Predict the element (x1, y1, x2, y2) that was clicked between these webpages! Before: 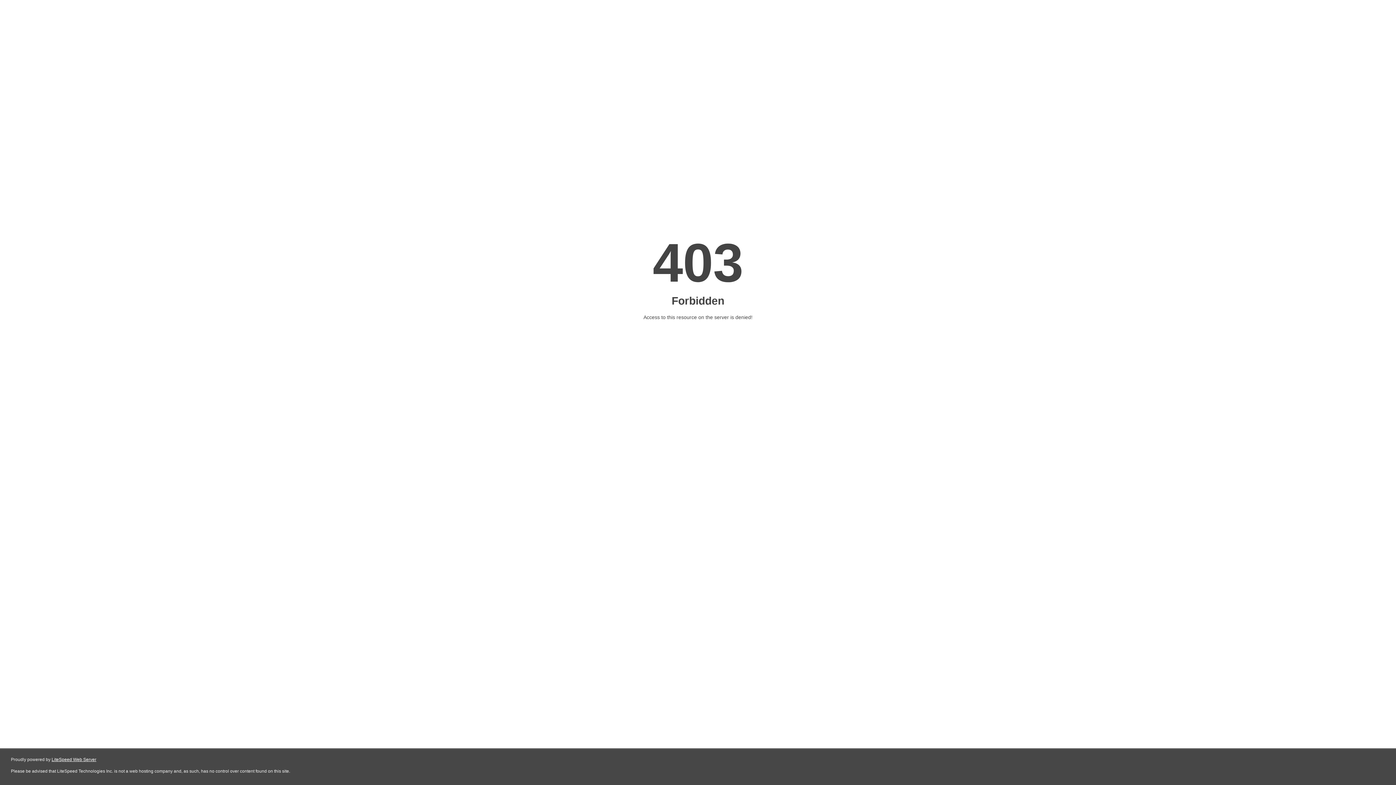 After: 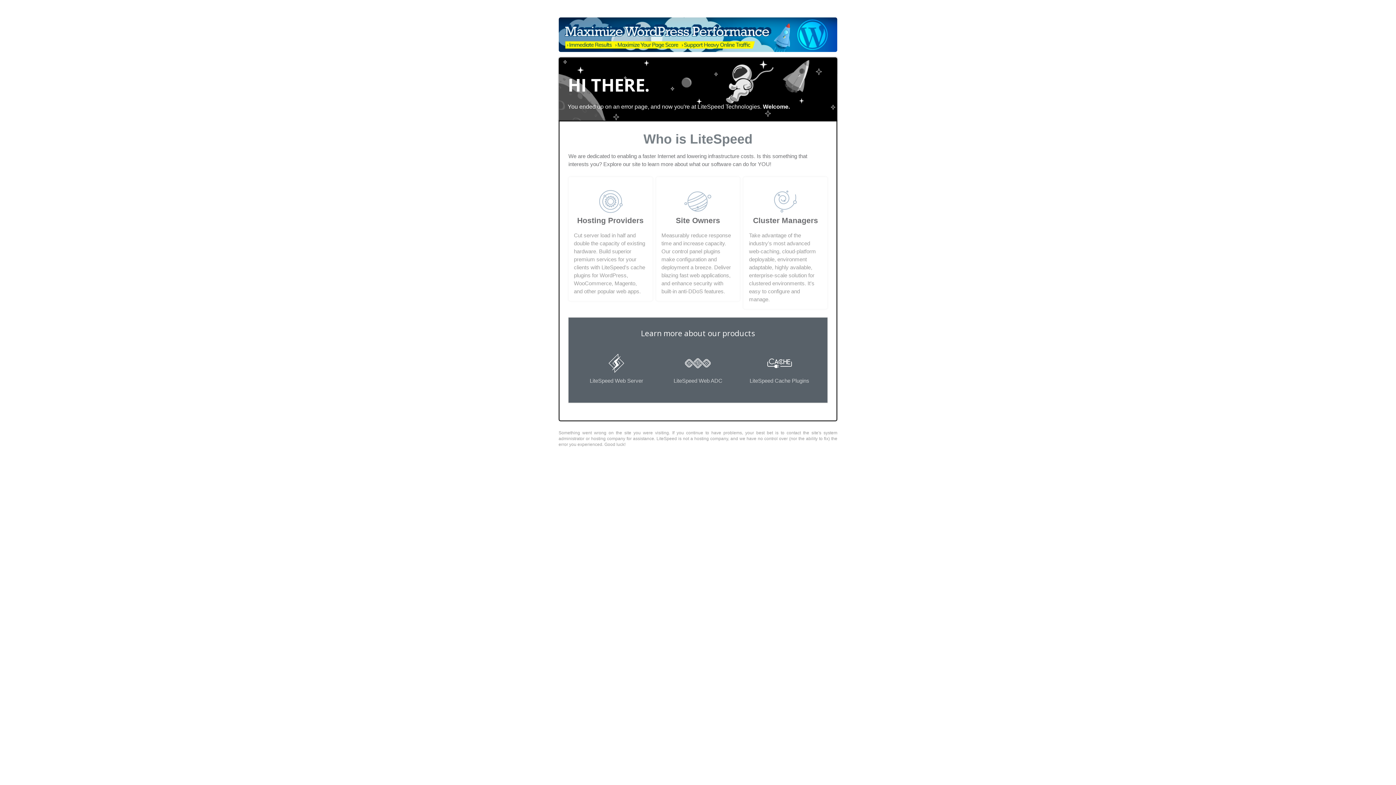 Action: bbox: (51, 757, 96, 762) label: LiteSpeed Web Server